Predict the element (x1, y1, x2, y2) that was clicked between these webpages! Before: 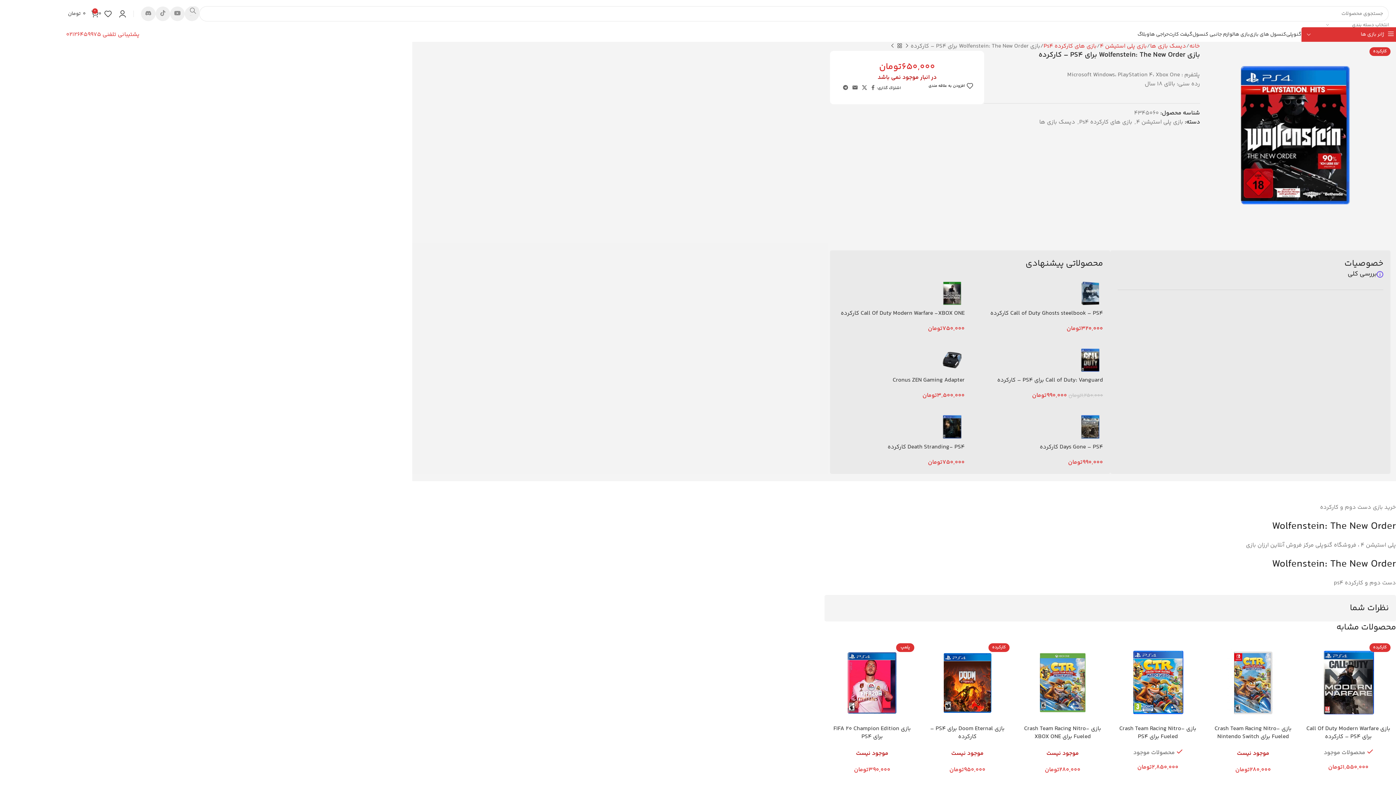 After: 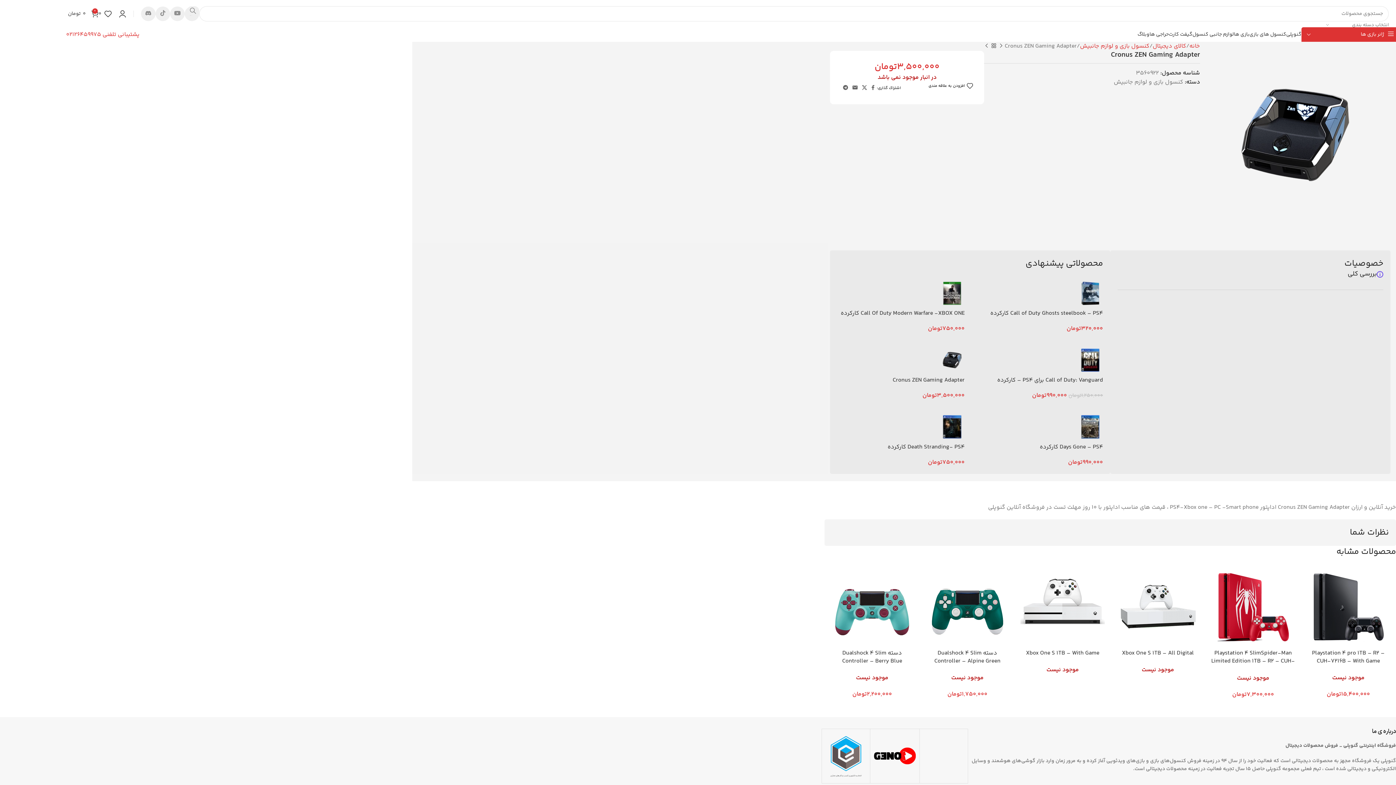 Action: label: Cronus ZEN Gaming Adapter bbox: (892, 376, 964, 385)